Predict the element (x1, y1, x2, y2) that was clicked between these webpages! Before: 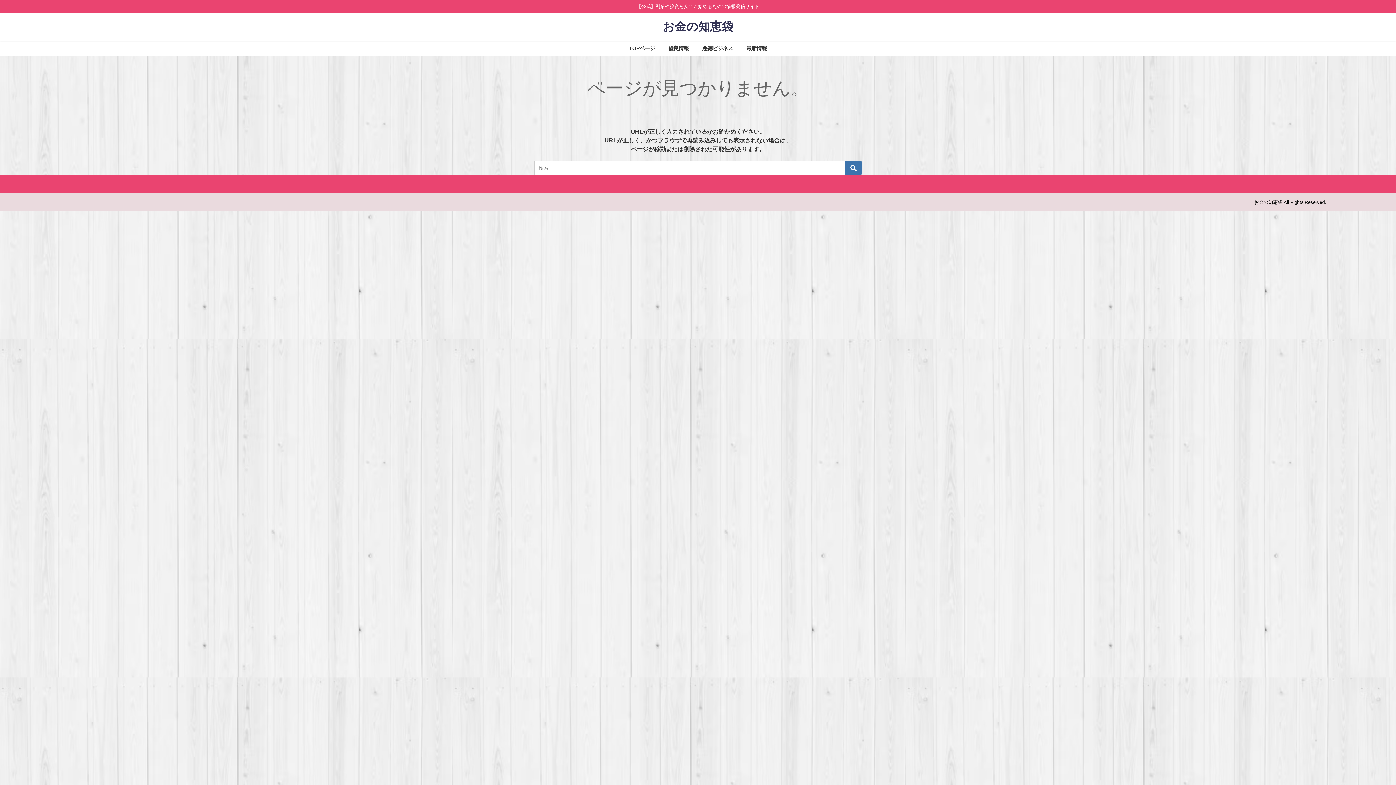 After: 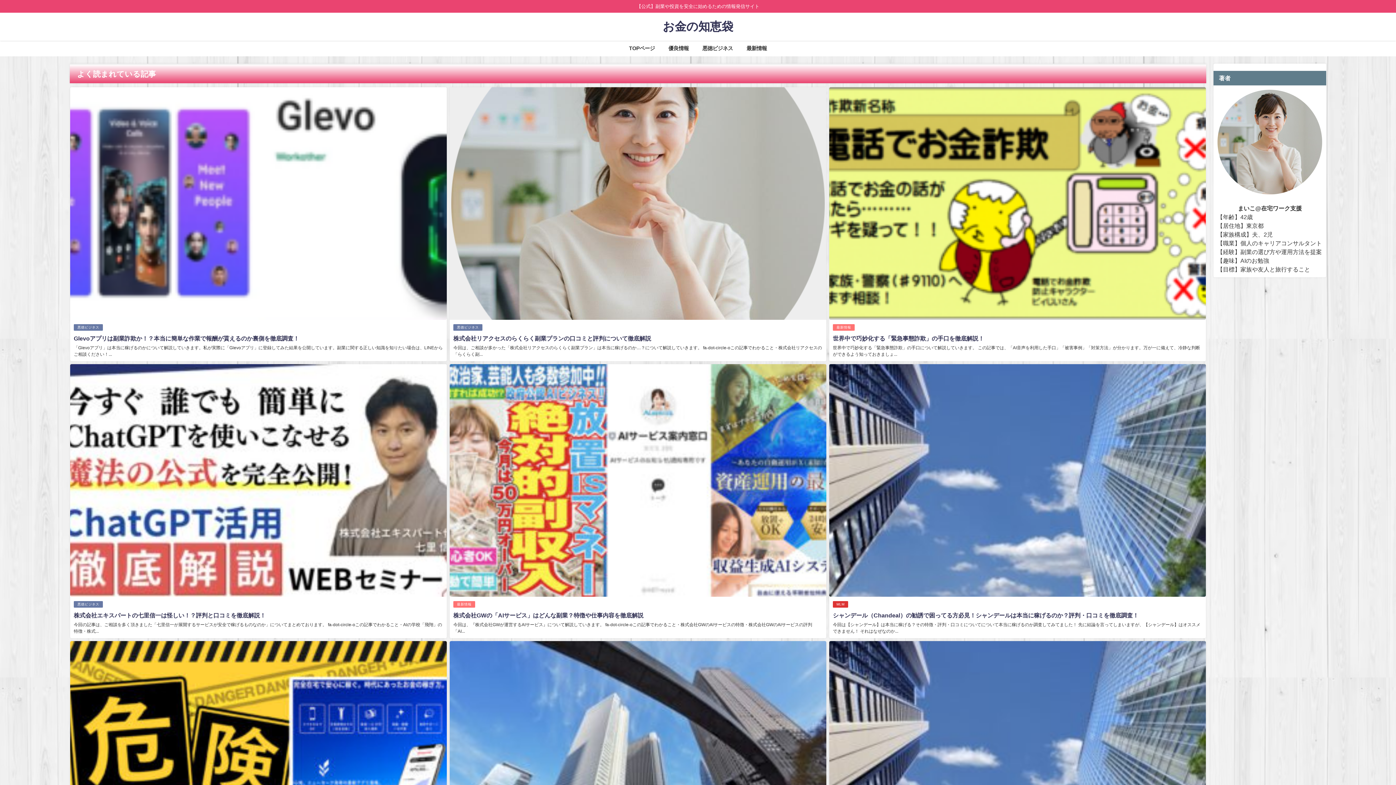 Action: bbox: (662, 12, 733, 40) label: お金の知恵袋